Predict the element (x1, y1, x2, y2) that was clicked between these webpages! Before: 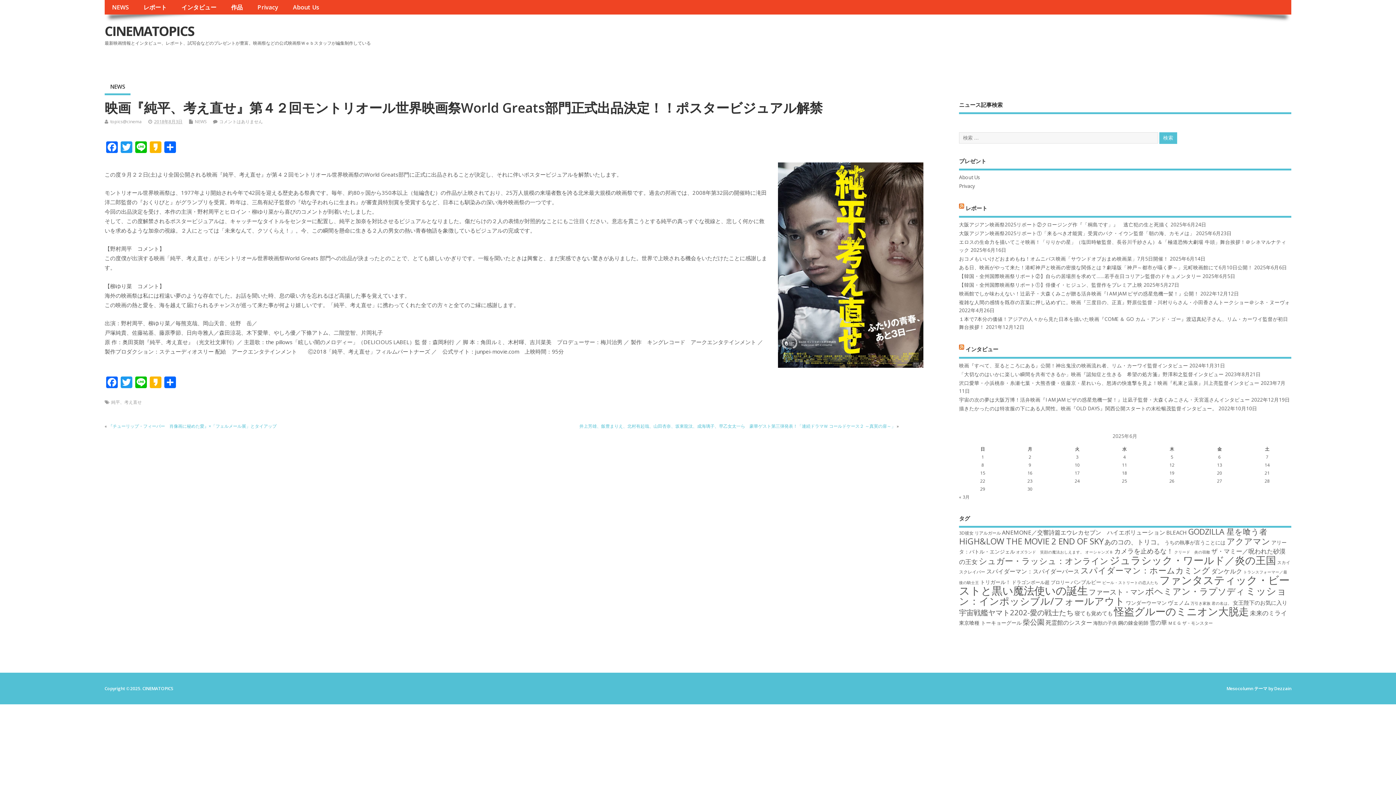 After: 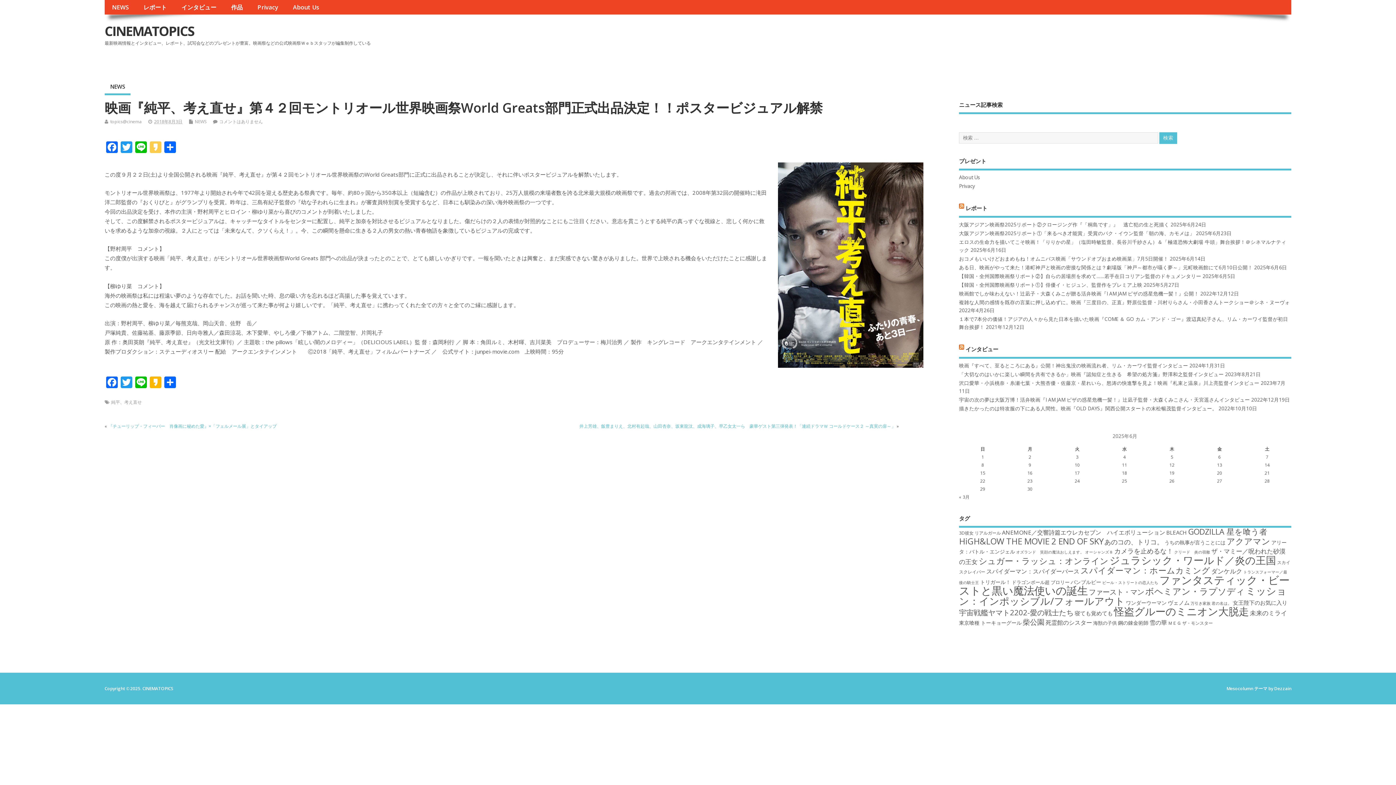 Action: bbox: (148, 141, 162, 154) label: Kakao